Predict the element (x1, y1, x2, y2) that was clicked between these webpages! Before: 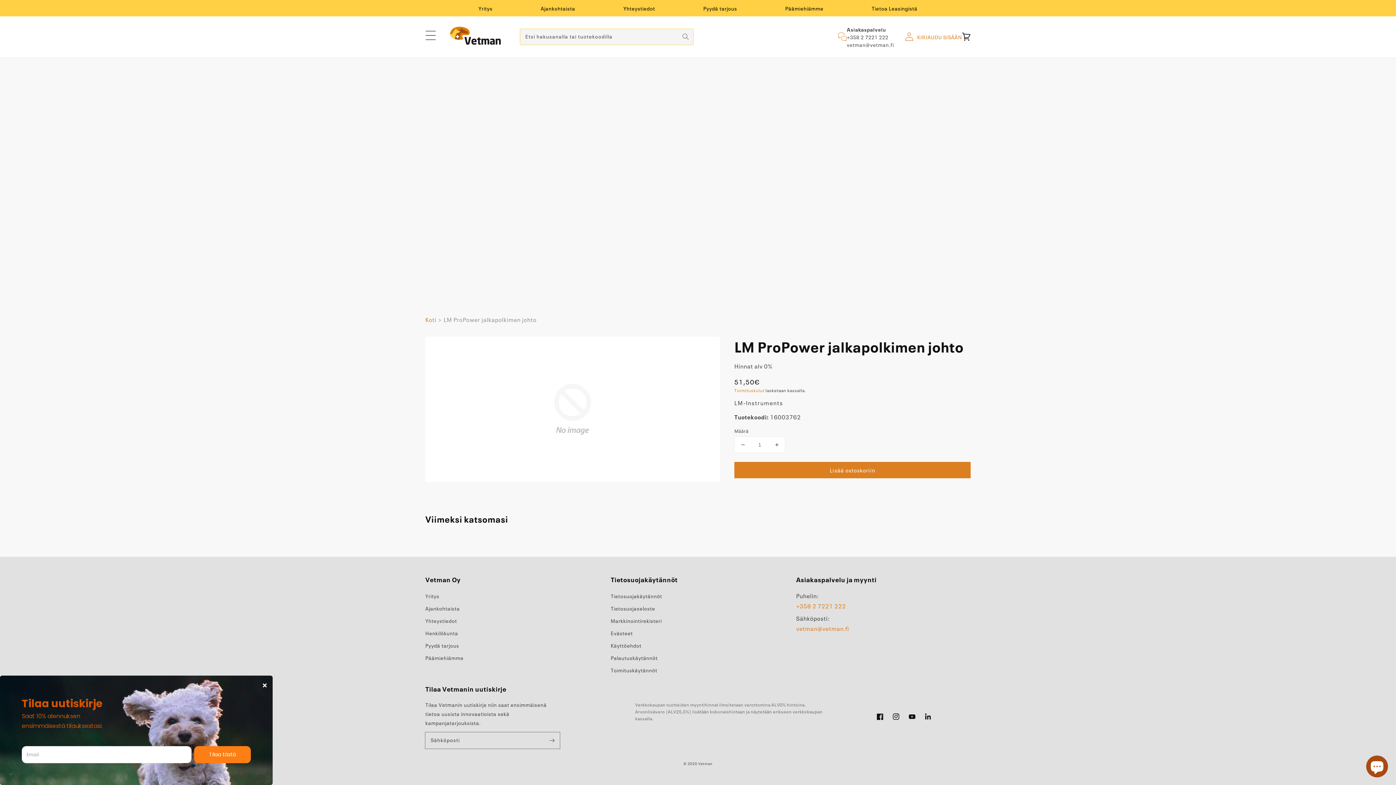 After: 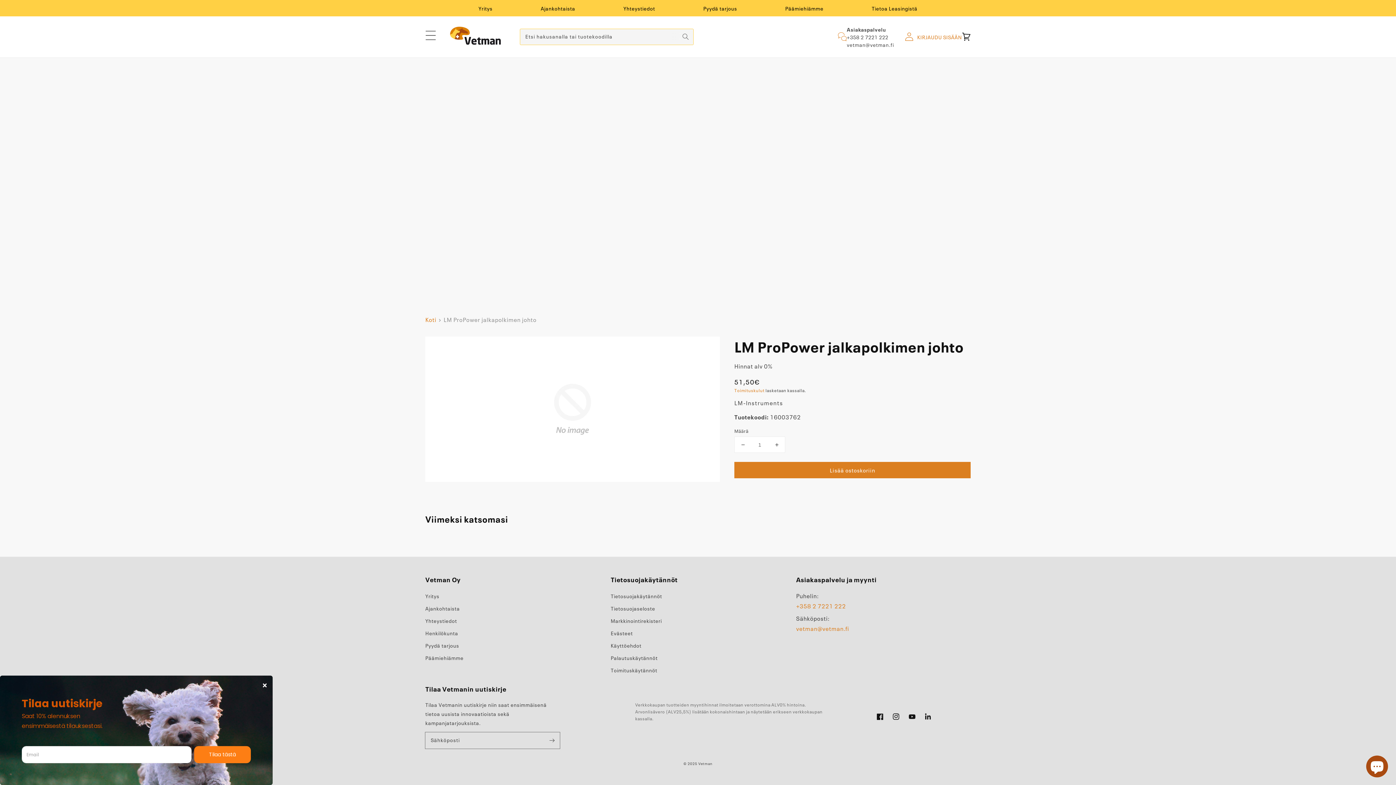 Action: bbox: (677, 28, 693, 44) label: Etsi hakusanalla tai tuotekoodilla